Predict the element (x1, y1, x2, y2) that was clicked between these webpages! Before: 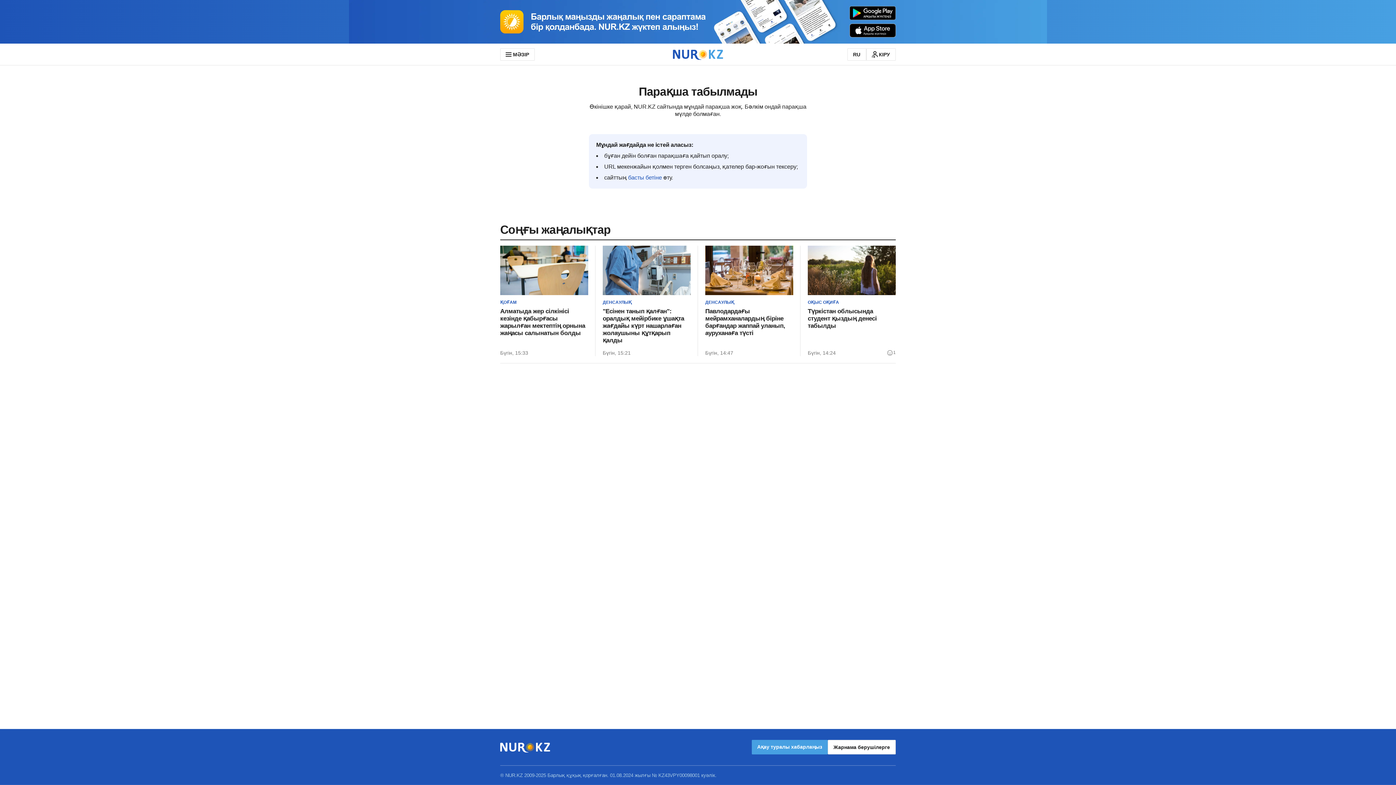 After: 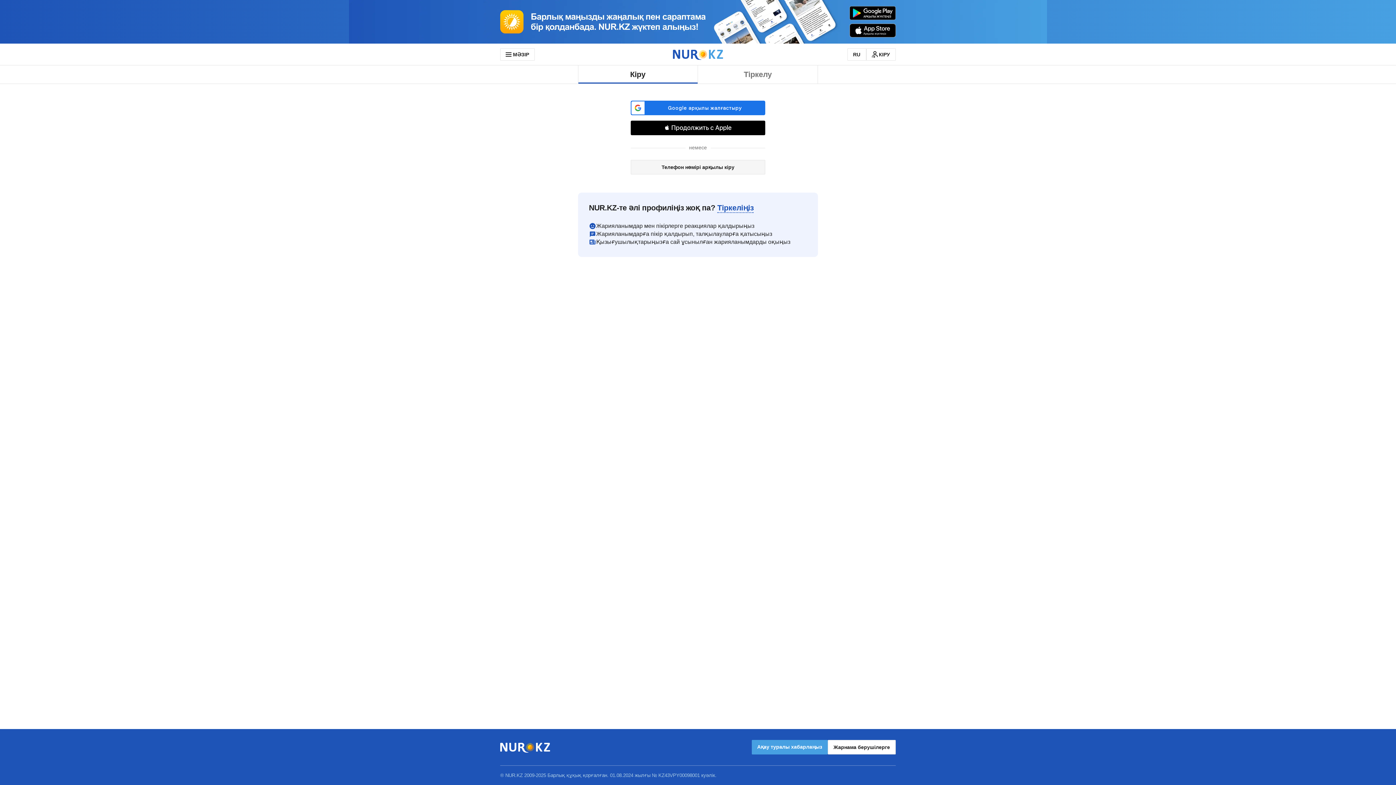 Action: bbox: (866, 48, 896, 60) label: КІРУ